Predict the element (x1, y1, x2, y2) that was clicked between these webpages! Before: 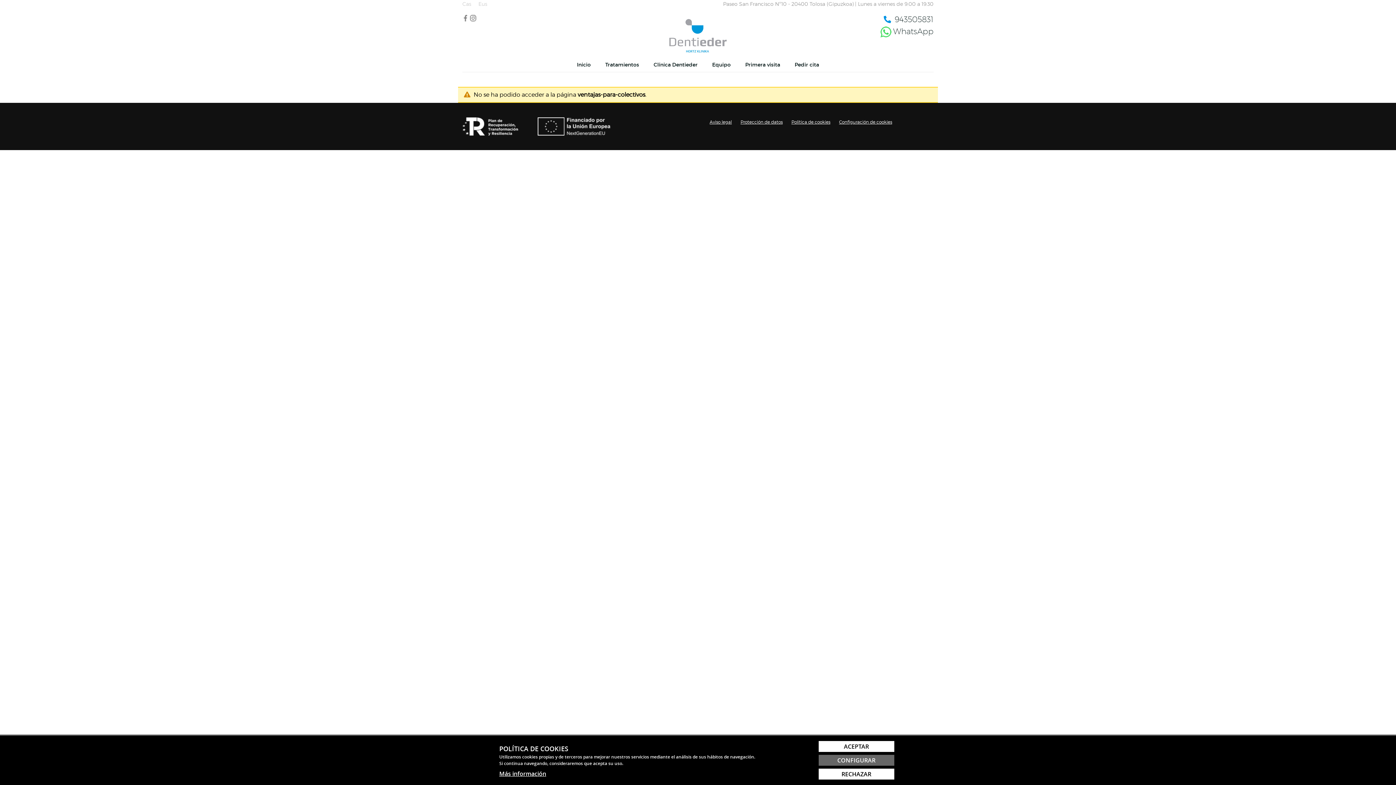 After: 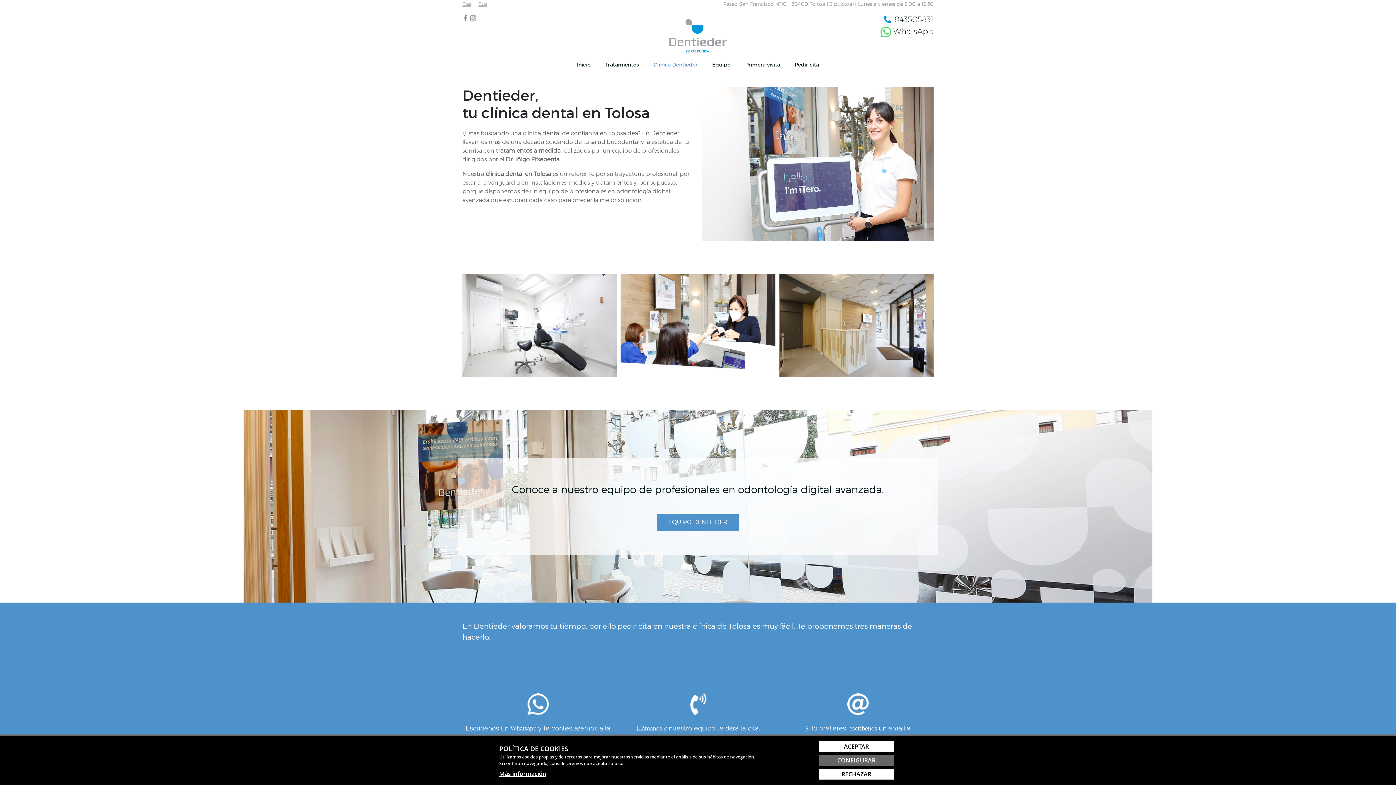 Action: bbox: (646, 57, 705, 72) label: Clínica Dentieder